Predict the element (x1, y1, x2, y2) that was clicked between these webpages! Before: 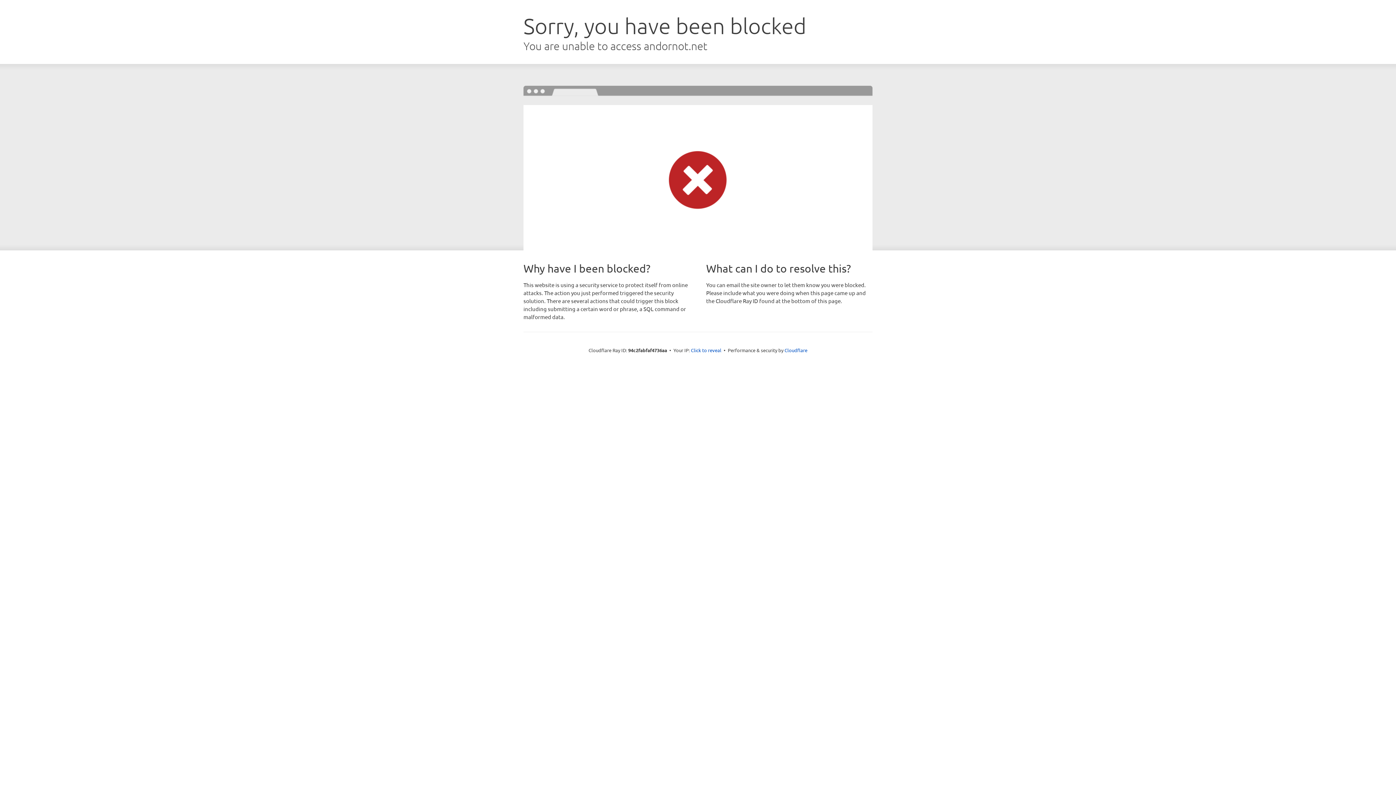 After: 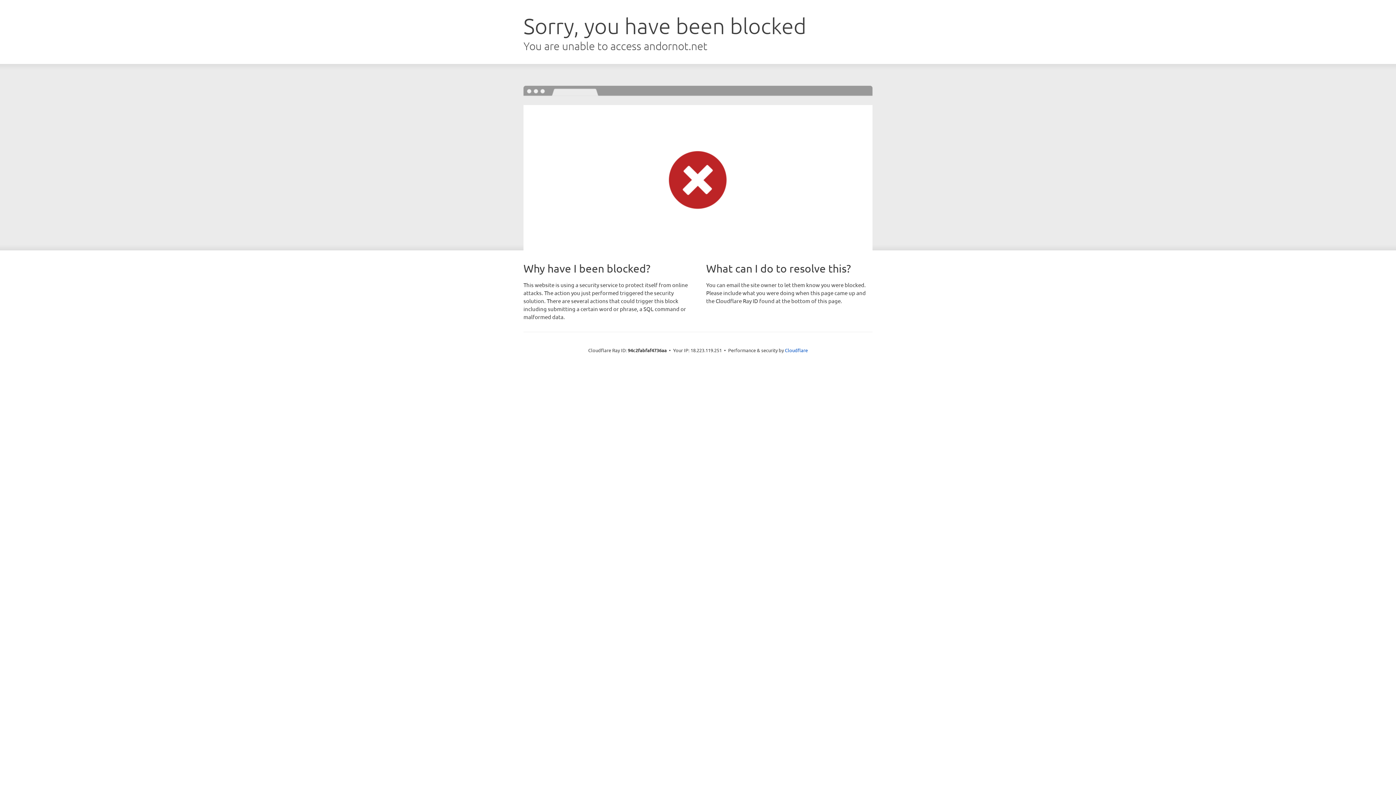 Action: bbox: (691, 346, 721, 353) label: Click to reveal